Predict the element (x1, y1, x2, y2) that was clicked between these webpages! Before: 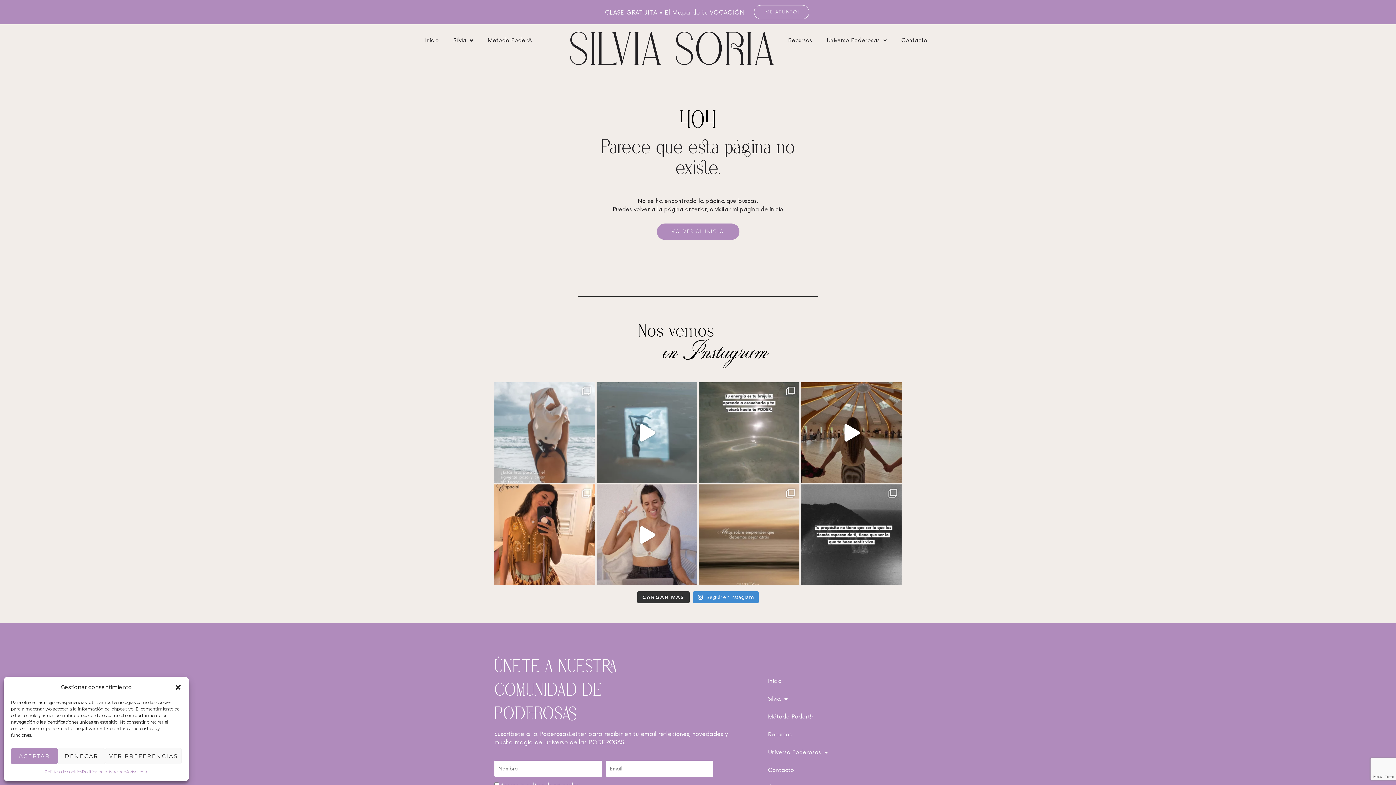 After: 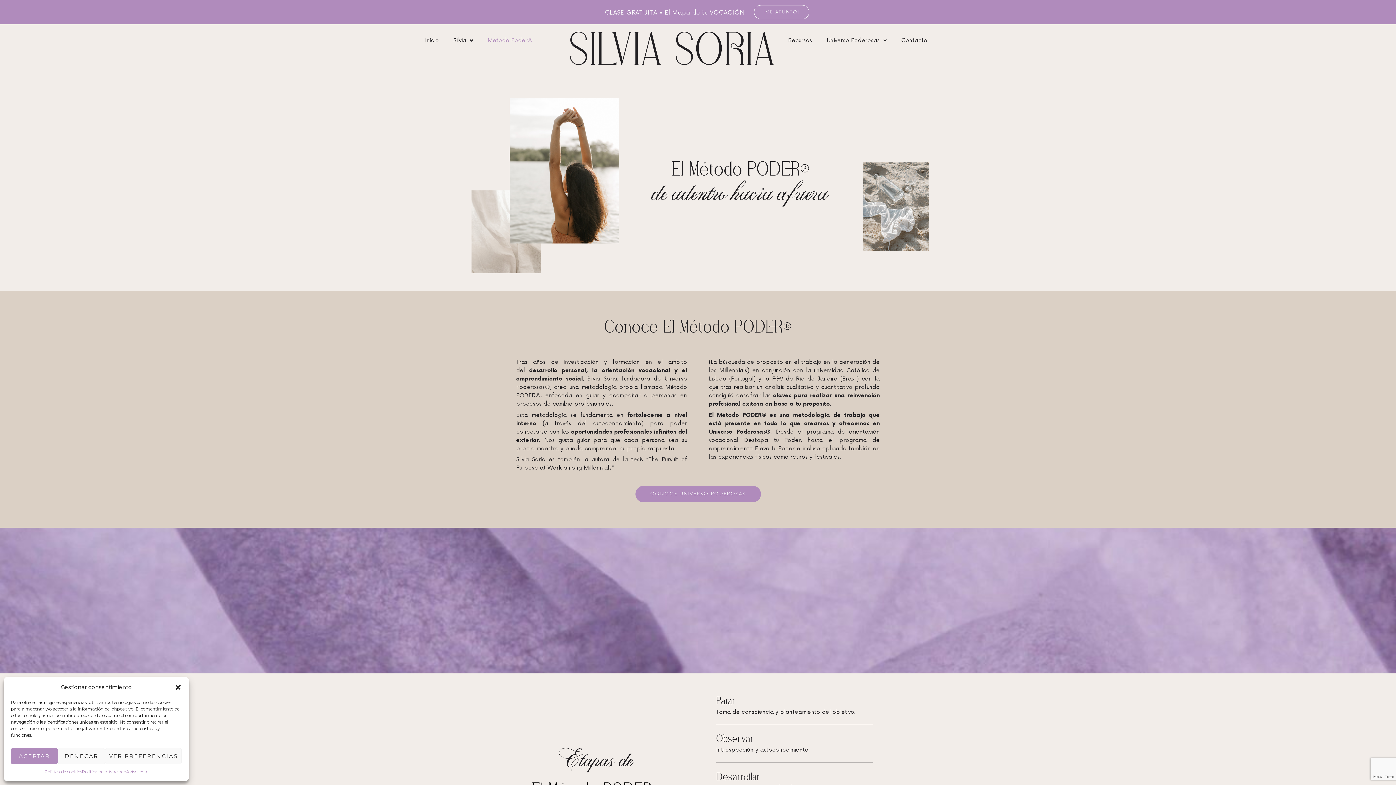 Action: bbox: (760, 708, 876, 726) label: Método Poder®